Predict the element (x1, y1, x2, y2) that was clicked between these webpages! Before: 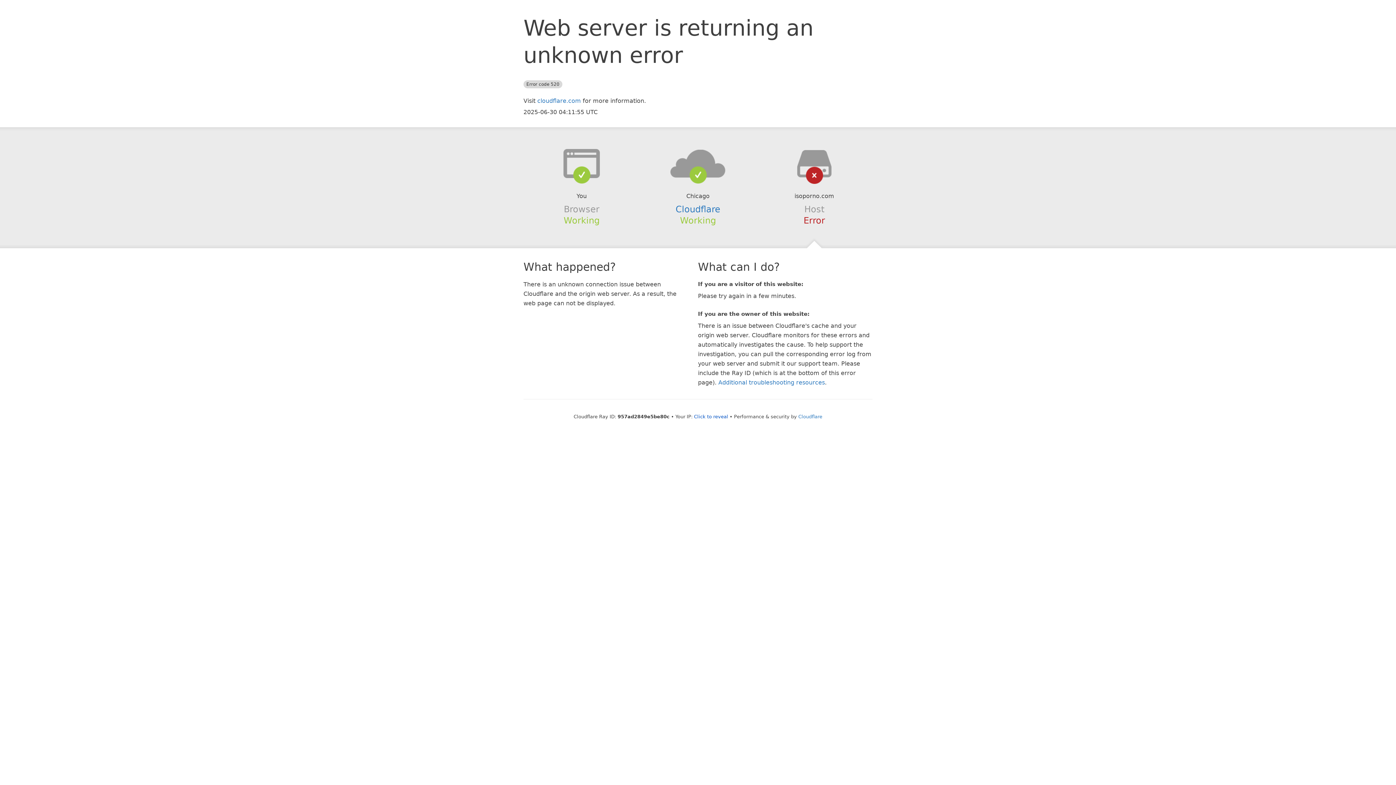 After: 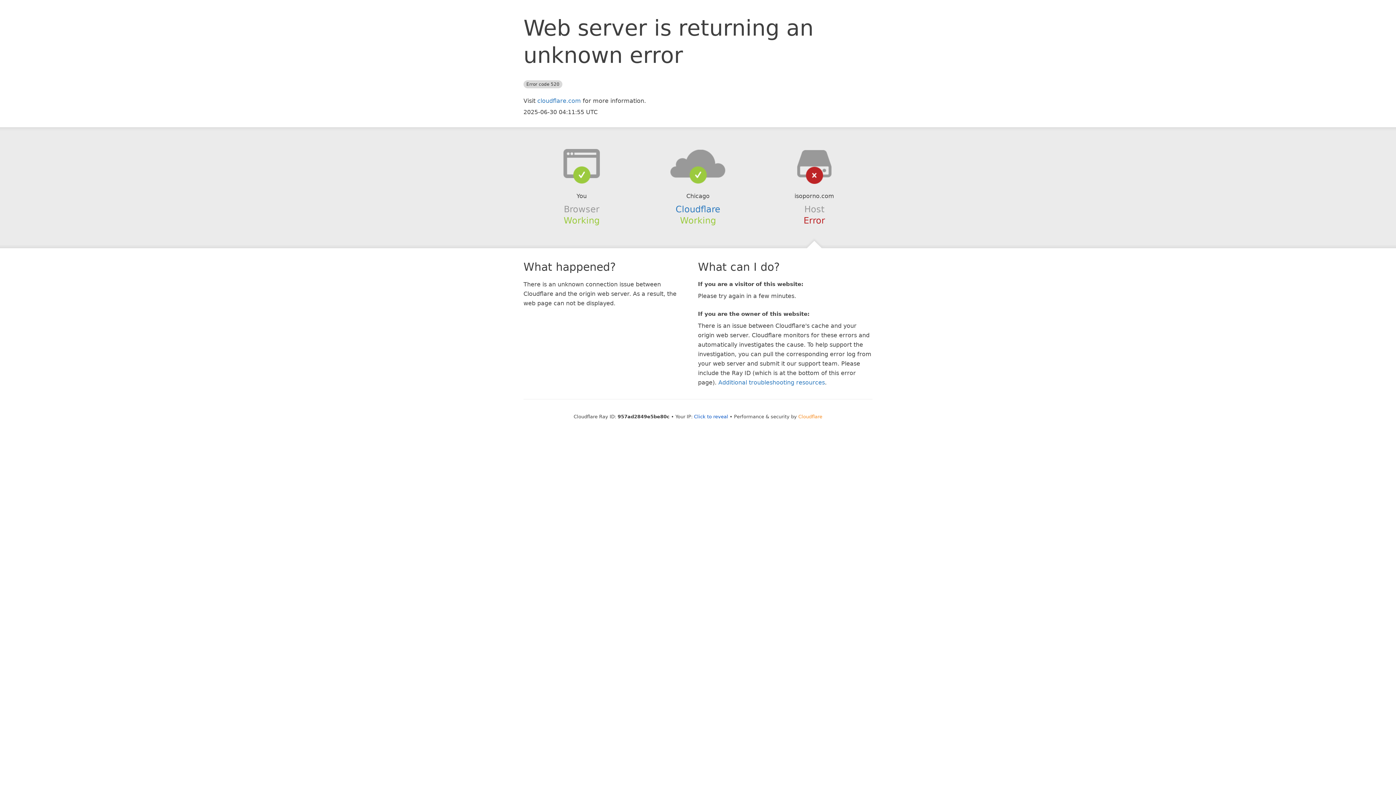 Action: bbox: (798, 414, 822, 419) label: Cloudflare